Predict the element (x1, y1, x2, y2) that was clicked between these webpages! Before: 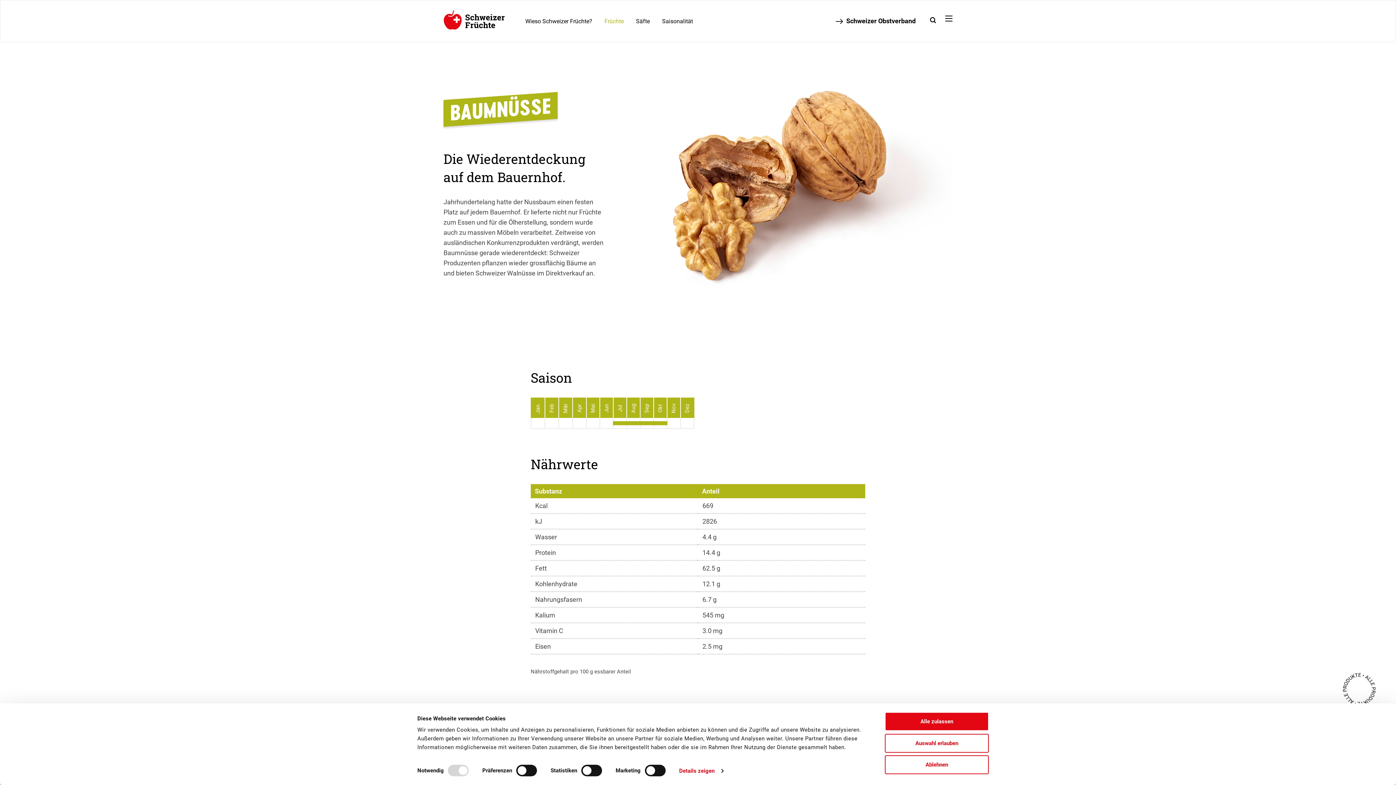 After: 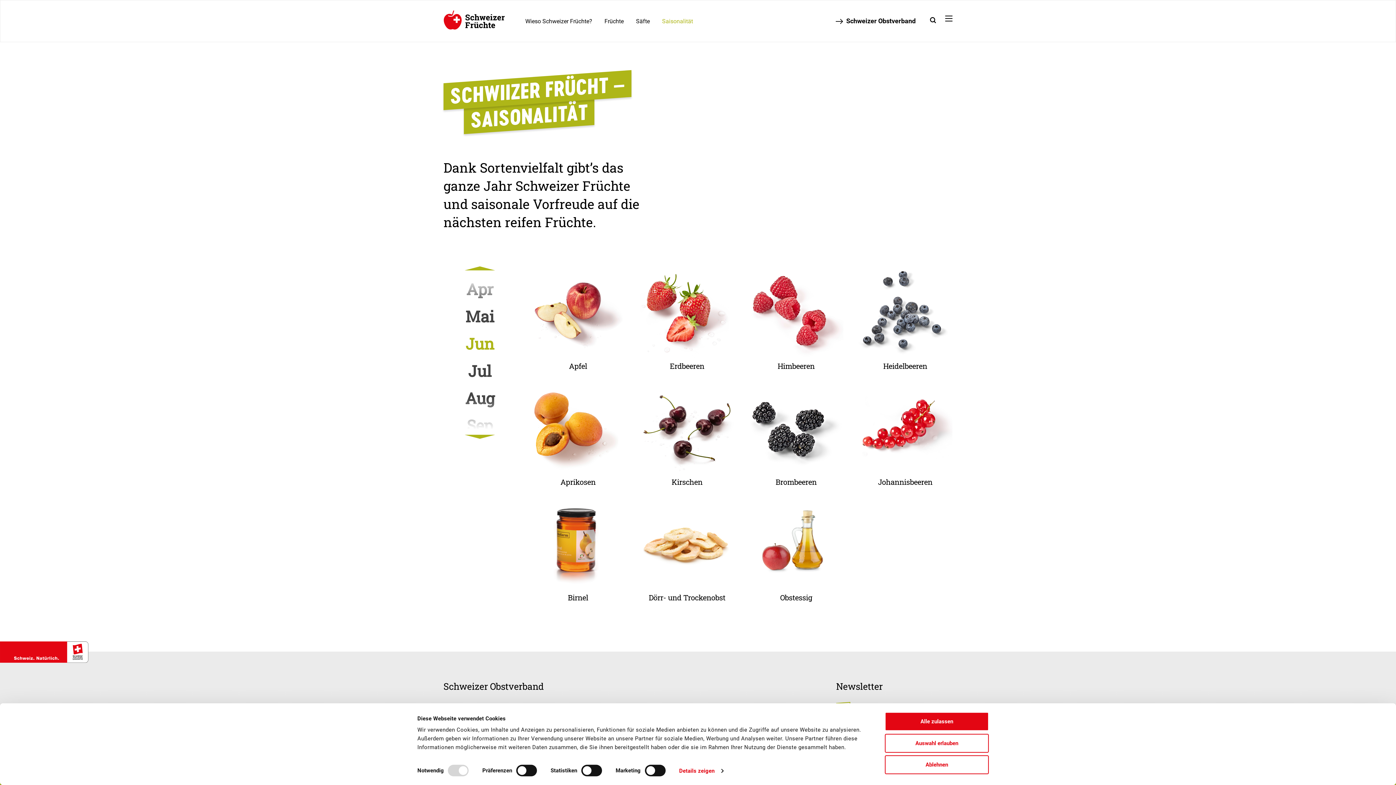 Action: bbox: (656, 10, 699, 42) label: Saisonalität